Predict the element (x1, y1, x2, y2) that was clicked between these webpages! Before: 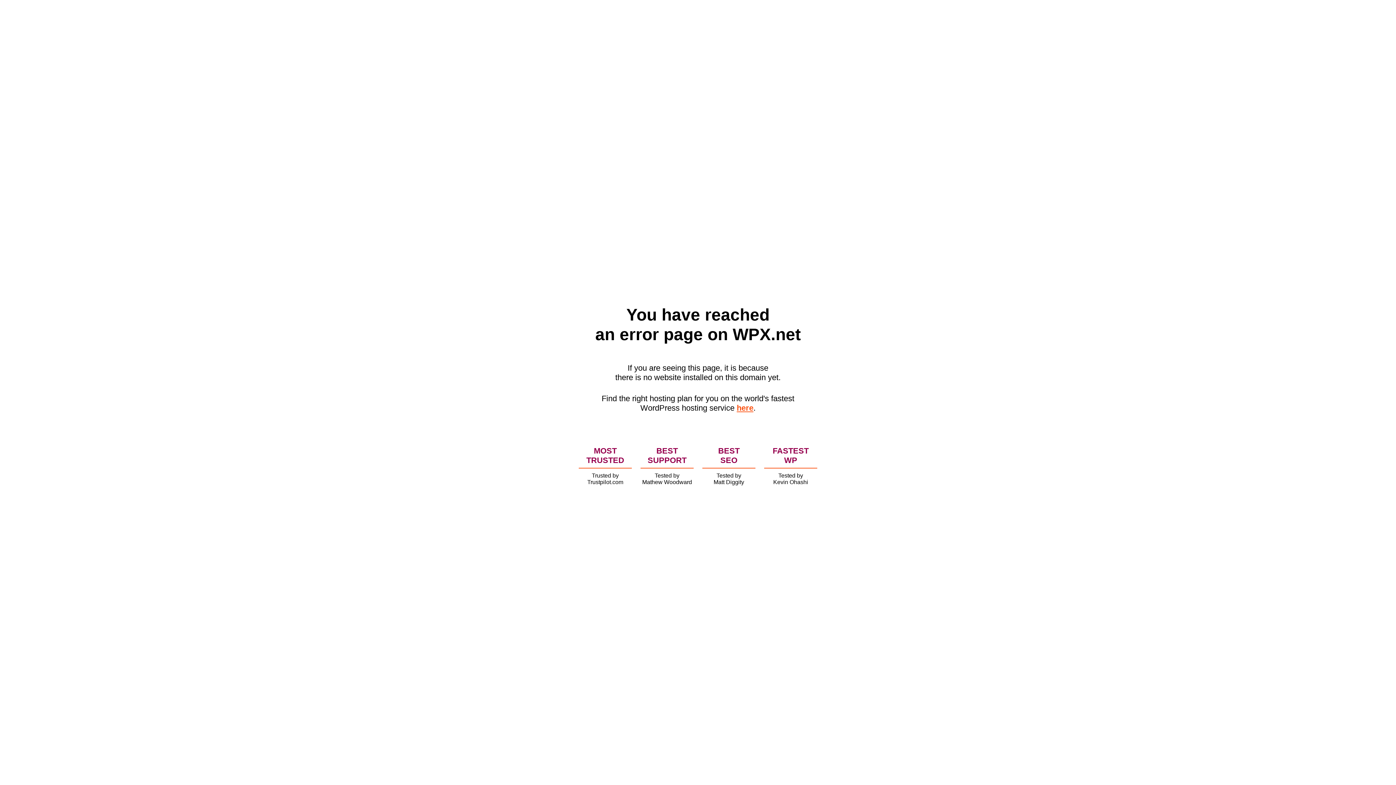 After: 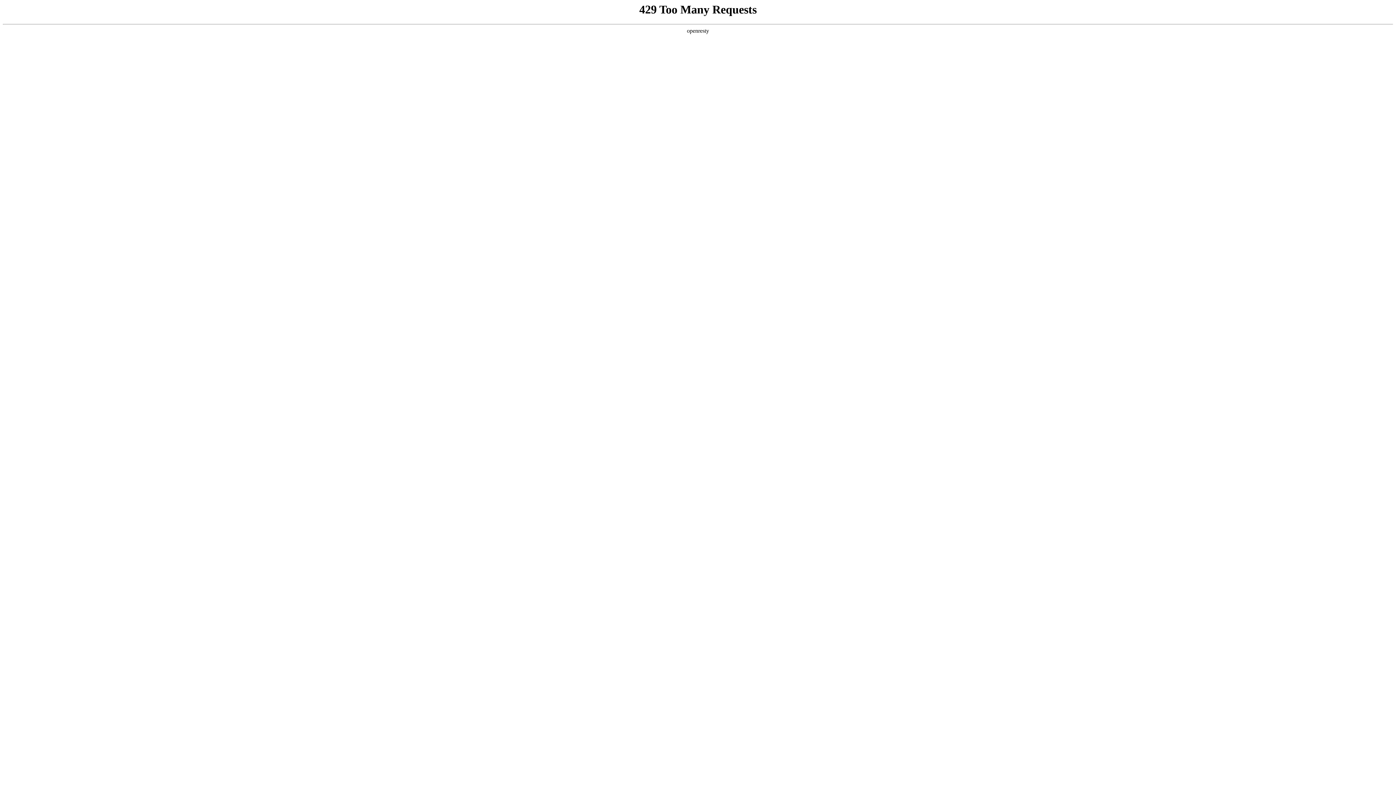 Action: label: here bbox: (736, 403, 753, 412)